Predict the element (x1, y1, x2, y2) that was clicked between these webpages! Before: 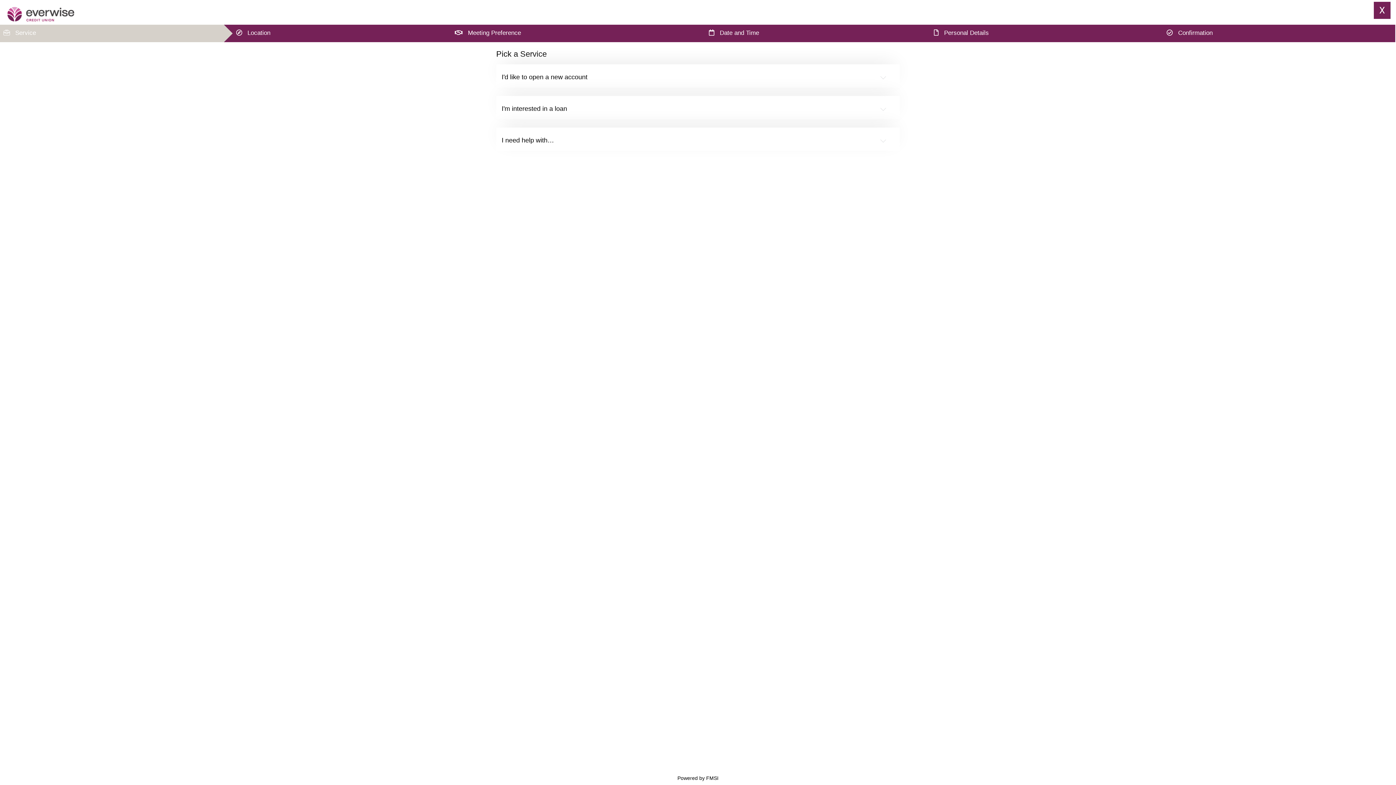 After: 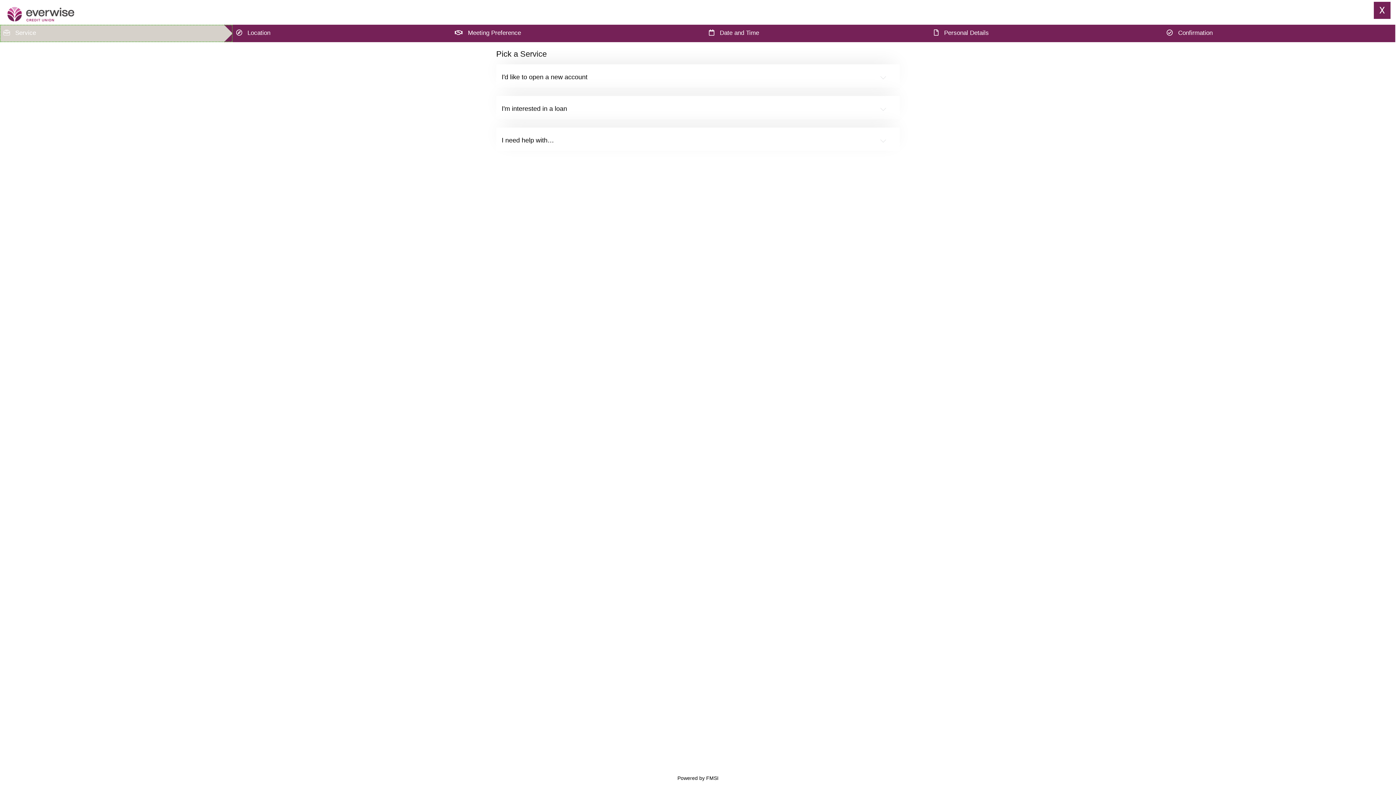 Action: bbox: (0, 24, 232, 42) label: Service